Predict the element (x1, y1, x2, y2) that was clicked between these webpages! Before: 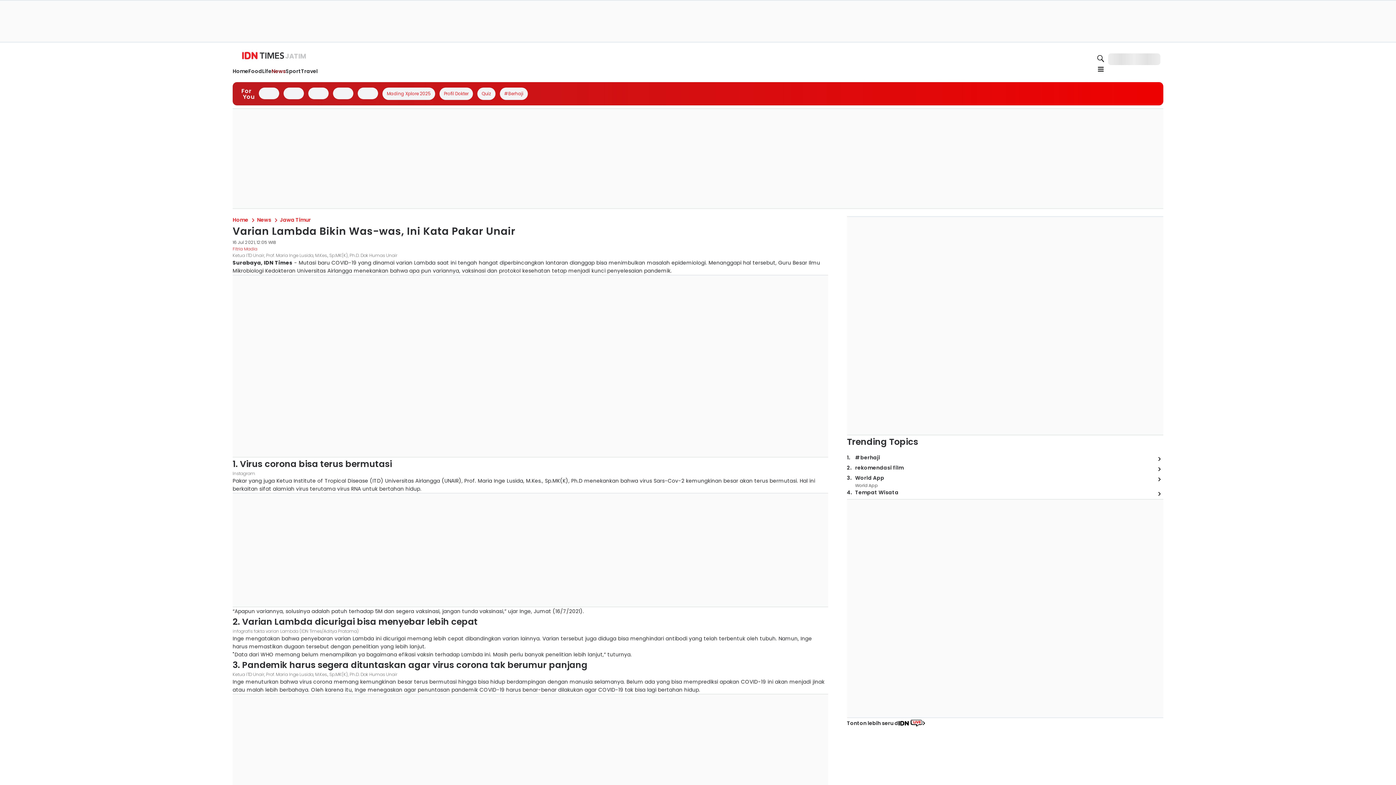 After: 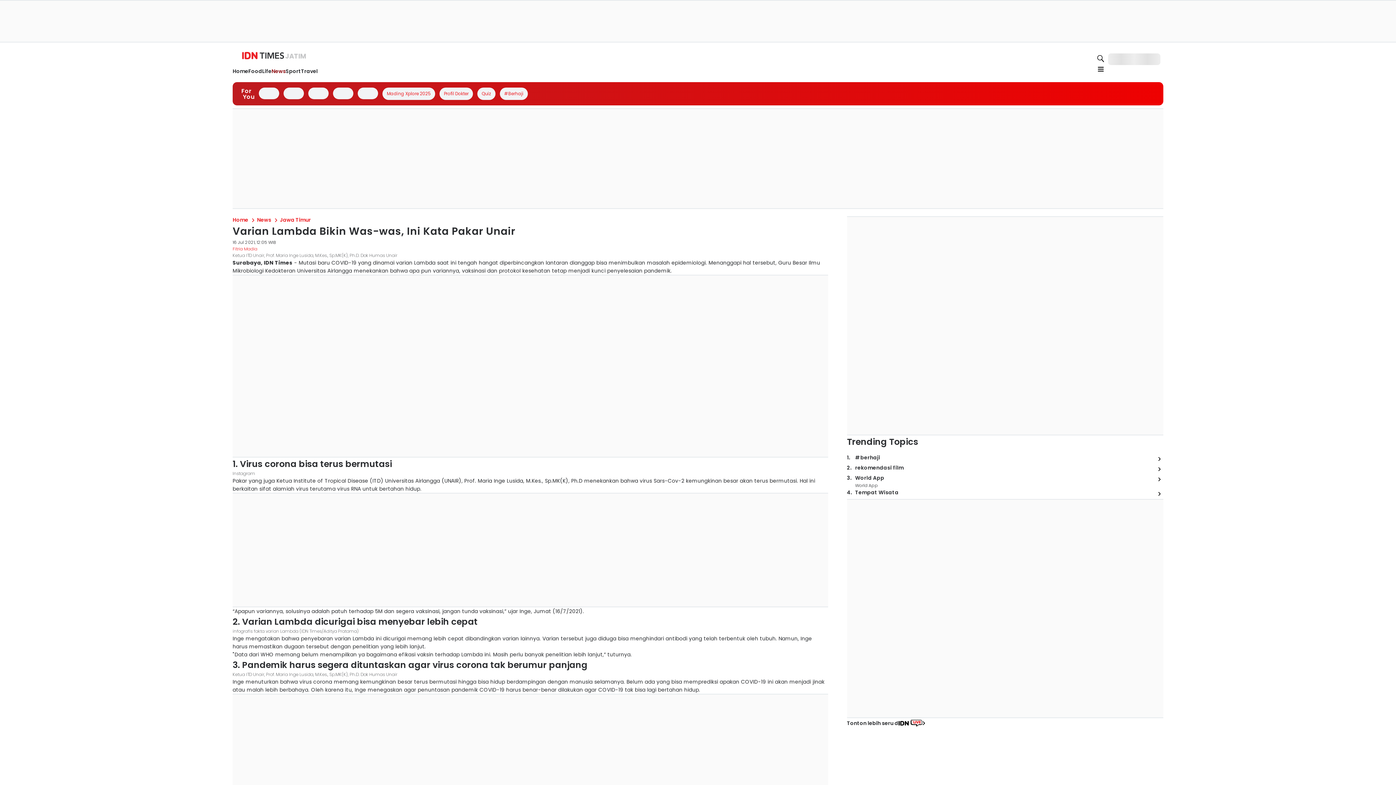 Action: bbox: (281, 136, 386, 145)